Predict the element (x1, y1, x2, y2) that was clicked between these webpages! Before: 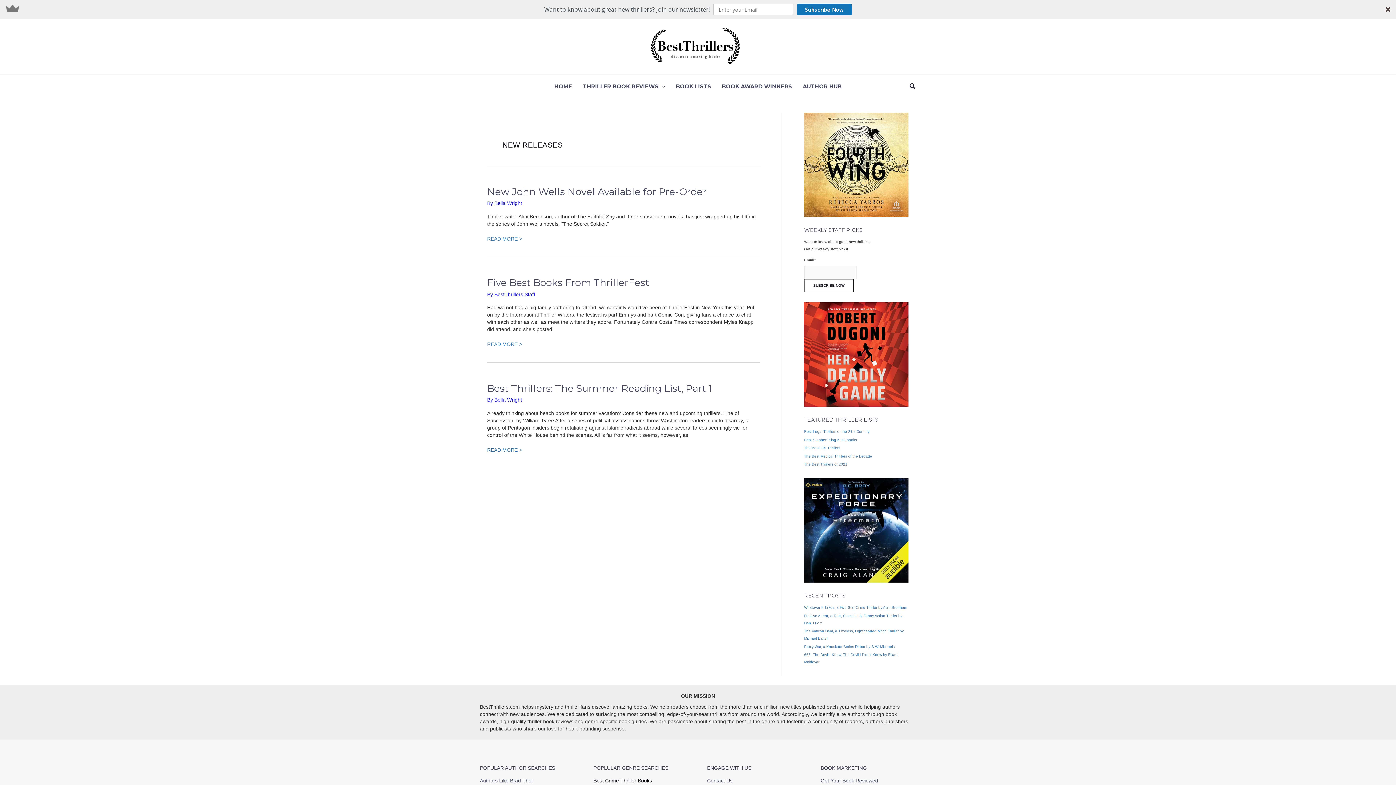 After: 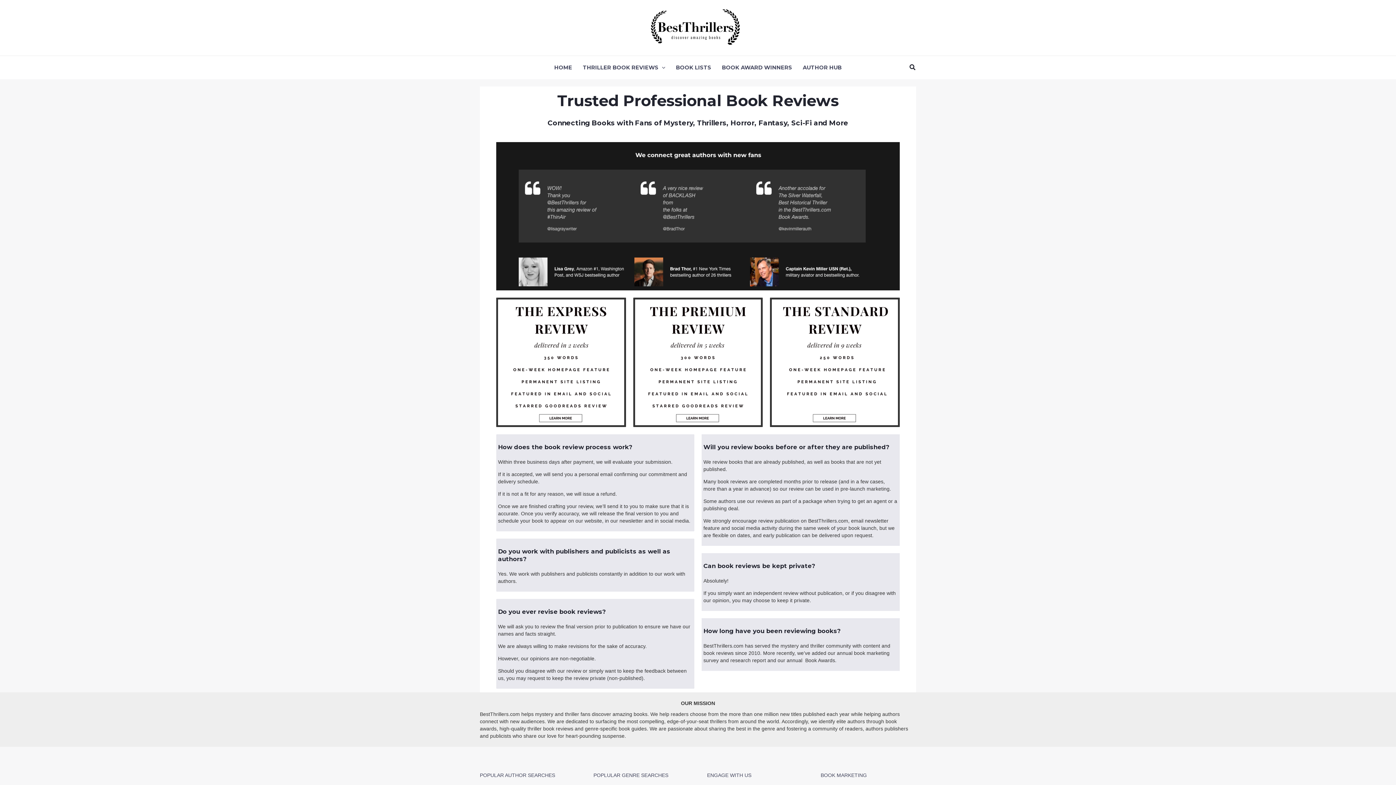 Action: bbox: (820, 778, 878, 784) label: Get Your Book Reviewed